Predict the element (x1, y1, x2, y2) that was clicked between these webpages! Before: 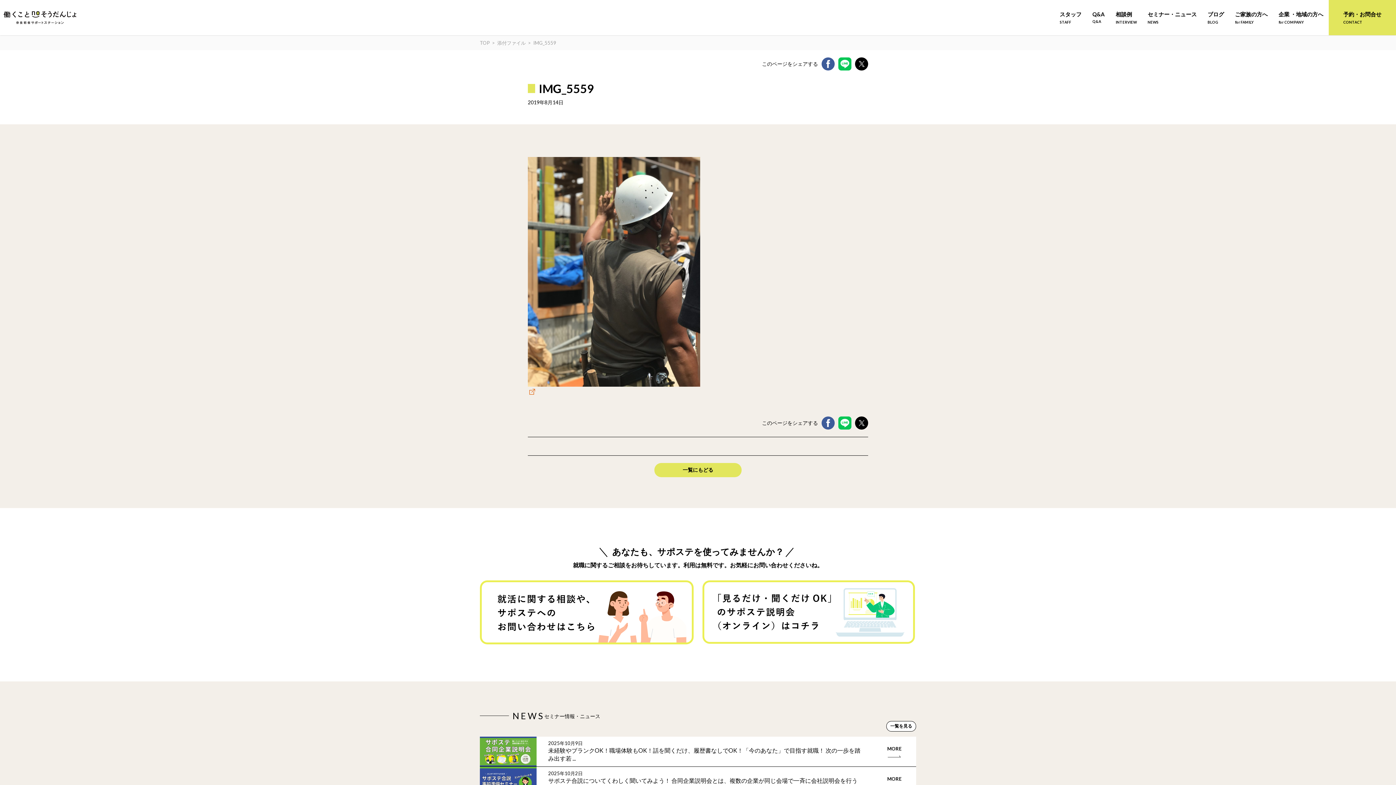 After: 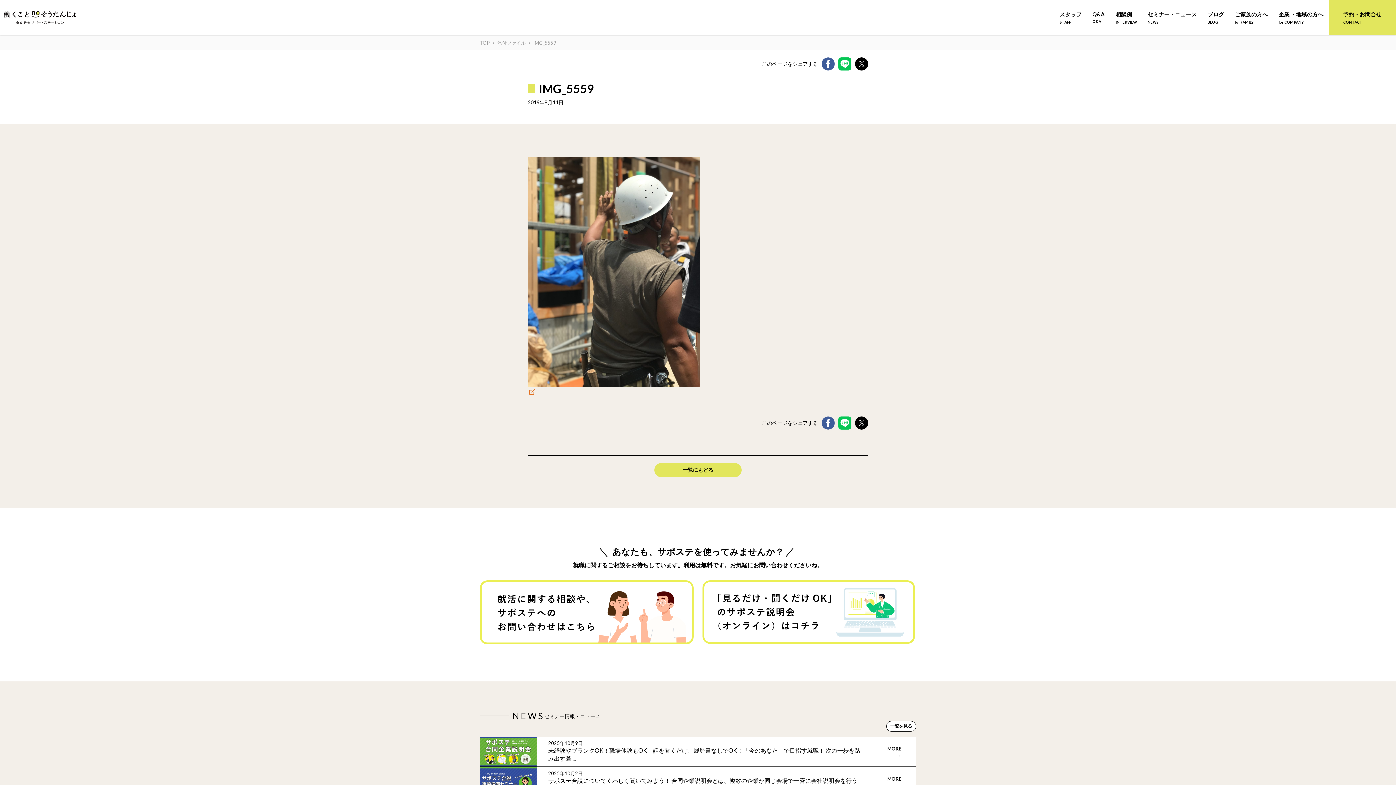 Action: bbox: (533, 40, 556, 45) label: IMG_5559